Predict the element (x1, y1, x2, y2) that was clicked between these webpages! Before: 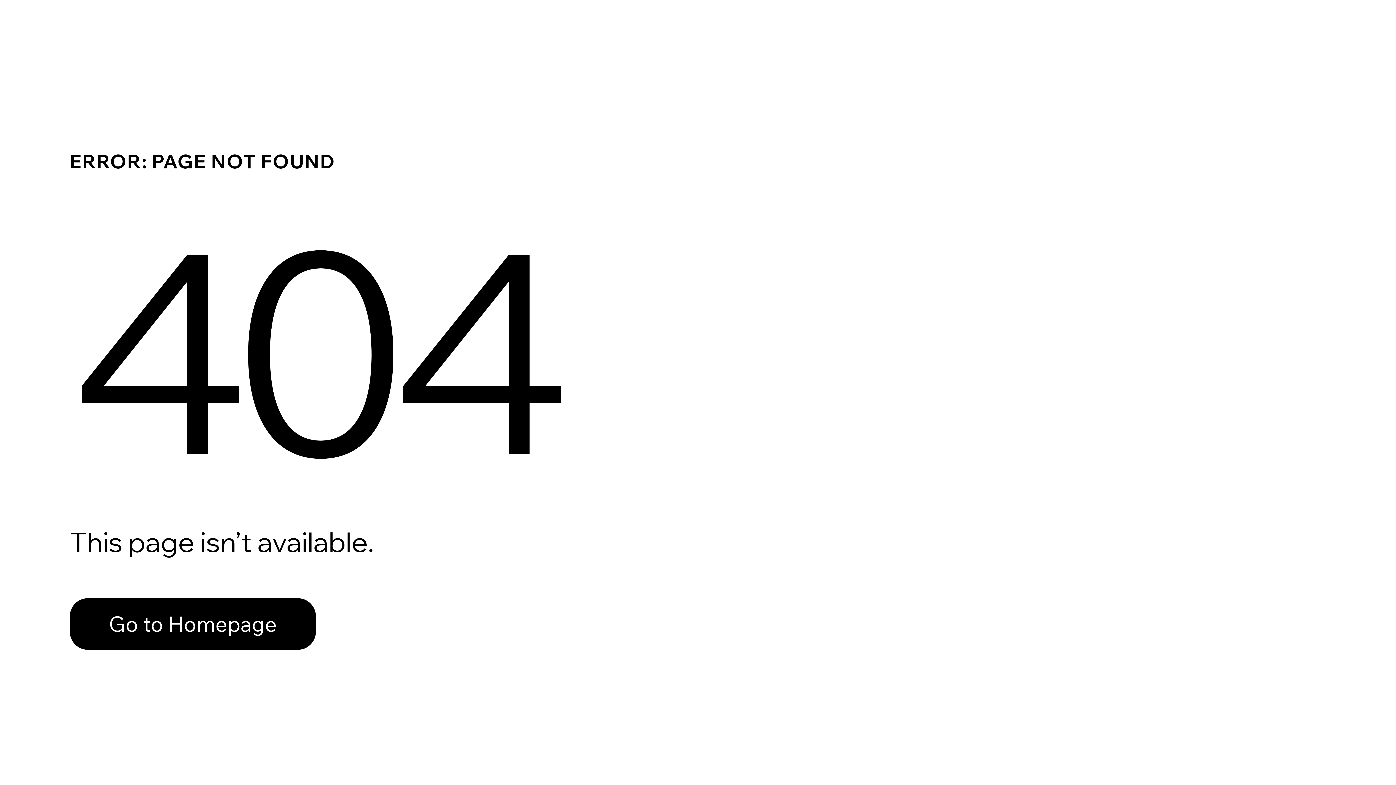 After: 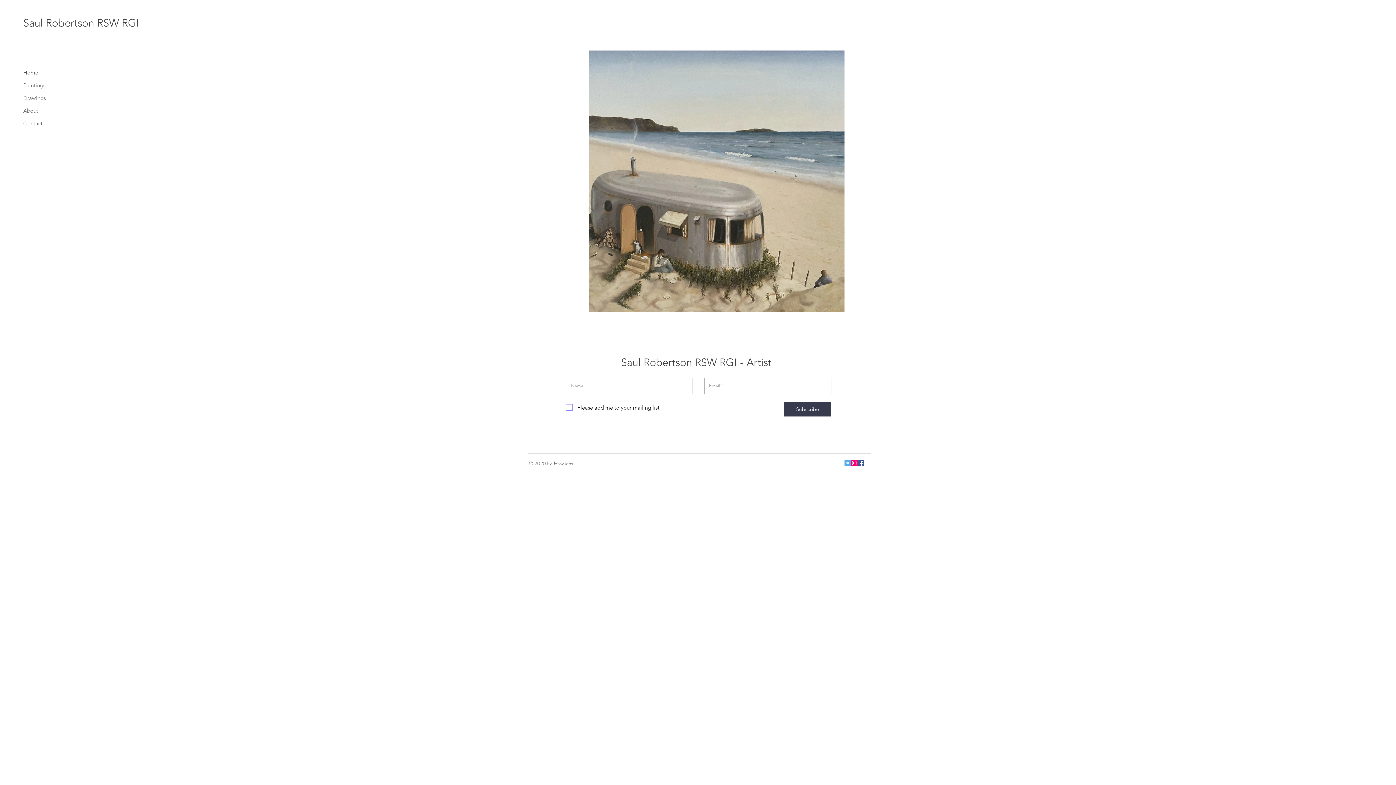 Action: bbox: (69, 598, 316, 650) label: Go to Homepage